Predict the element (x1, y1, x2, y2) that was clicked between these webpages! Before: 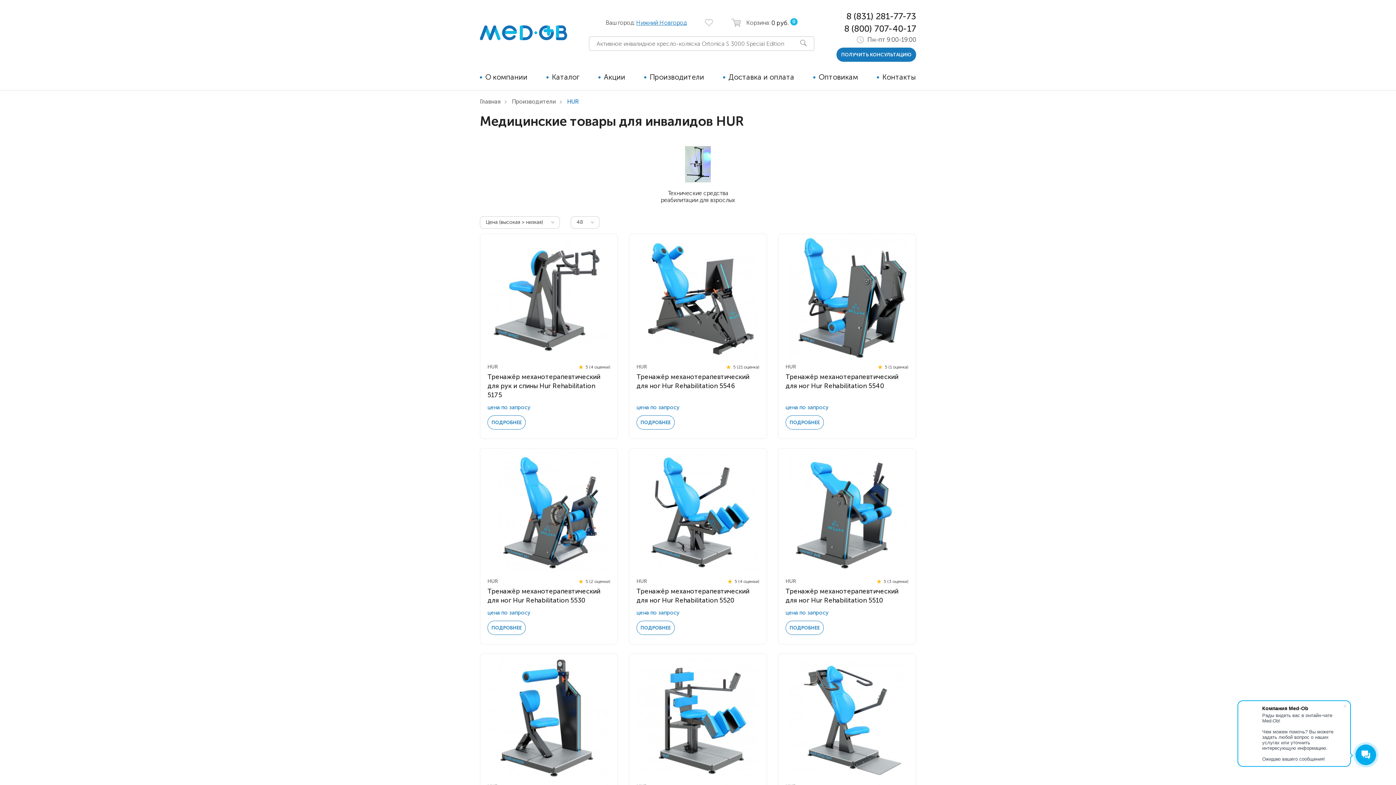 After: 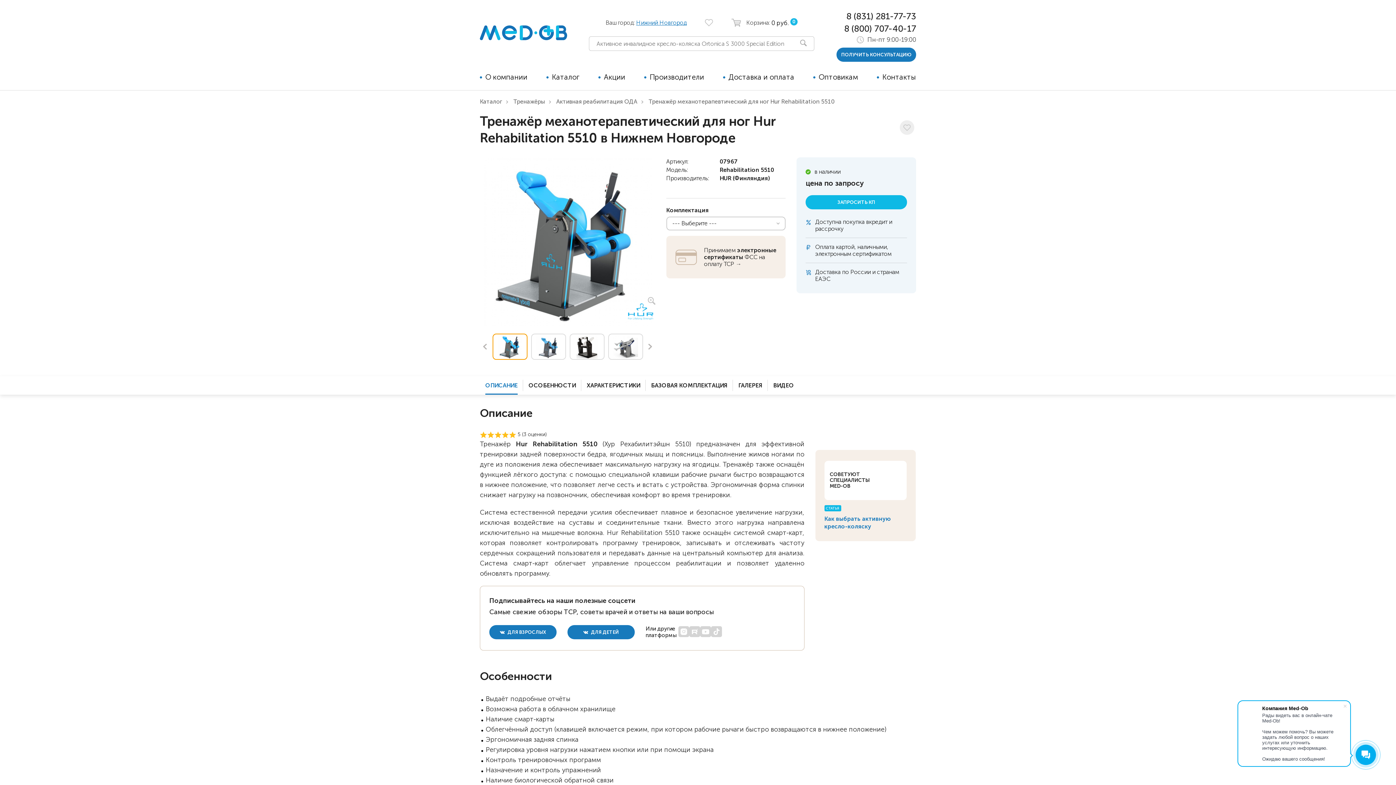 Action: bbox: (787, 452, 907, 572)